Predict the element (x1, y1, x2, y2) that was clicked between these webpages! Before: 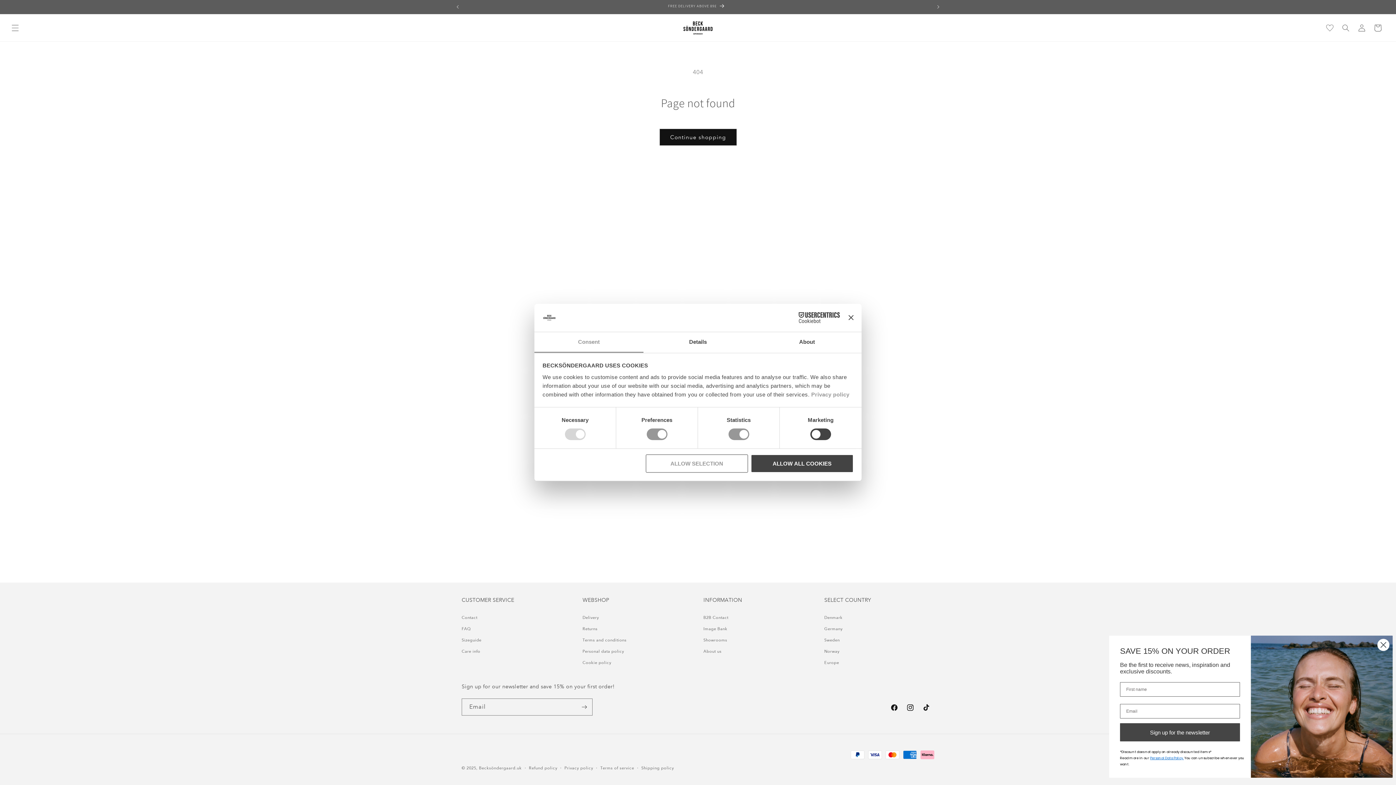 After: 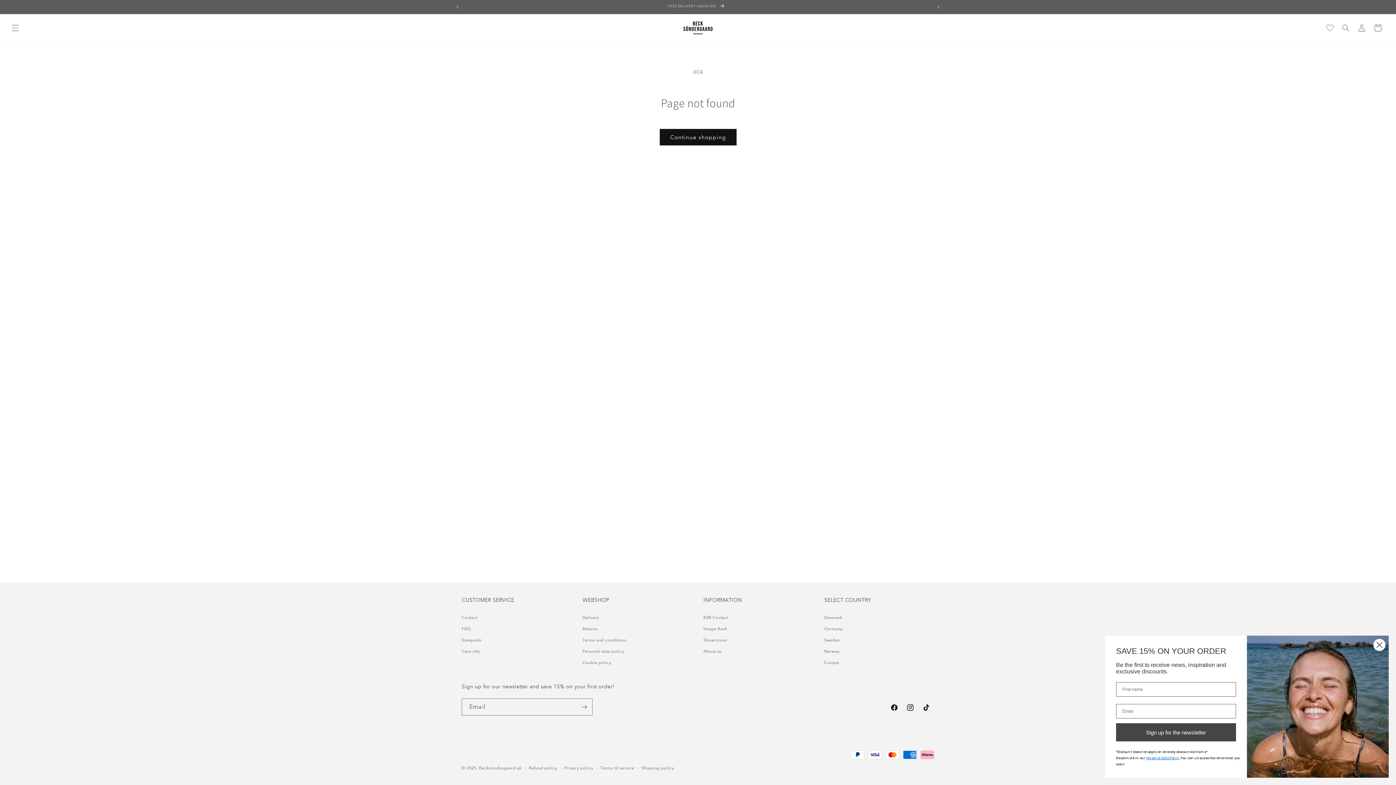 Action: label: ALLOW ALL COOKIES bbox: (751, 454, 853, 472)